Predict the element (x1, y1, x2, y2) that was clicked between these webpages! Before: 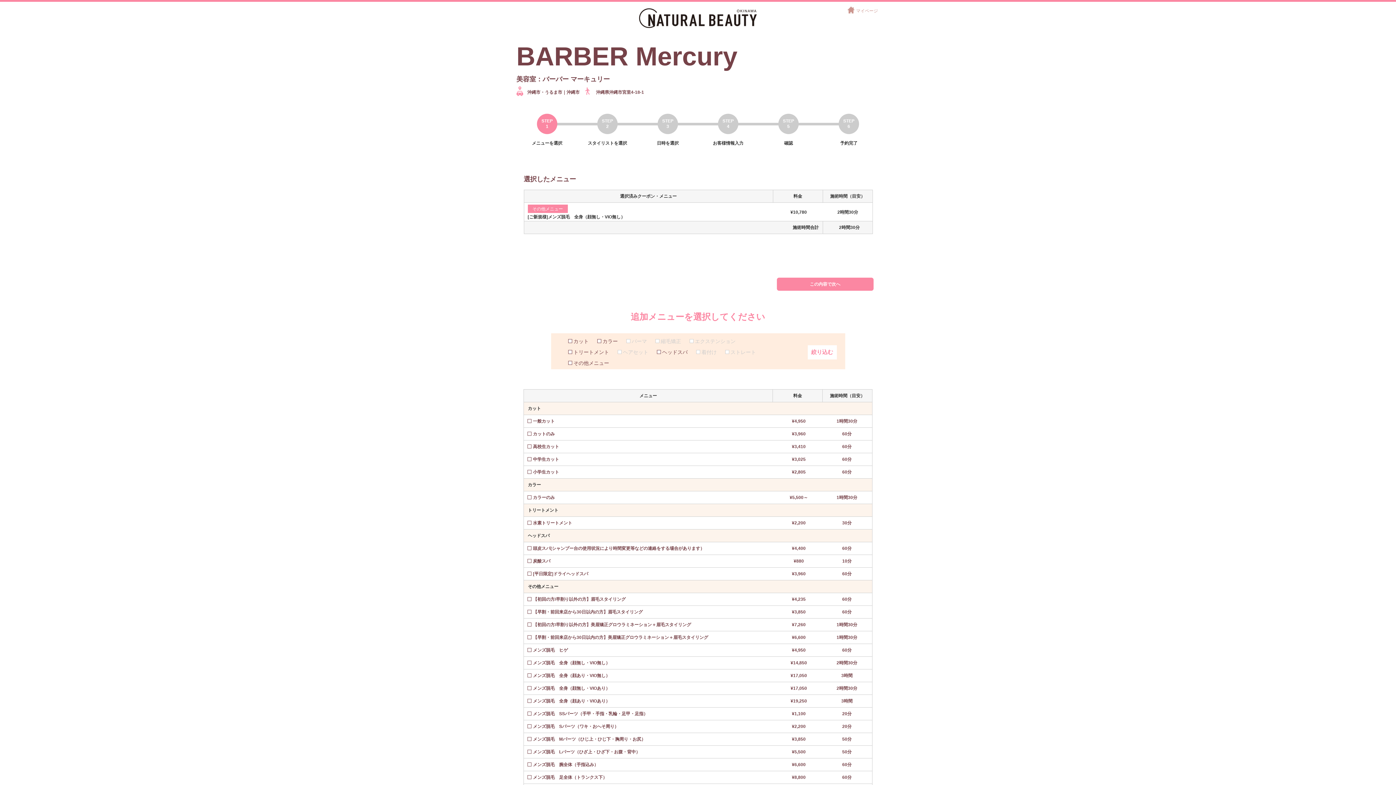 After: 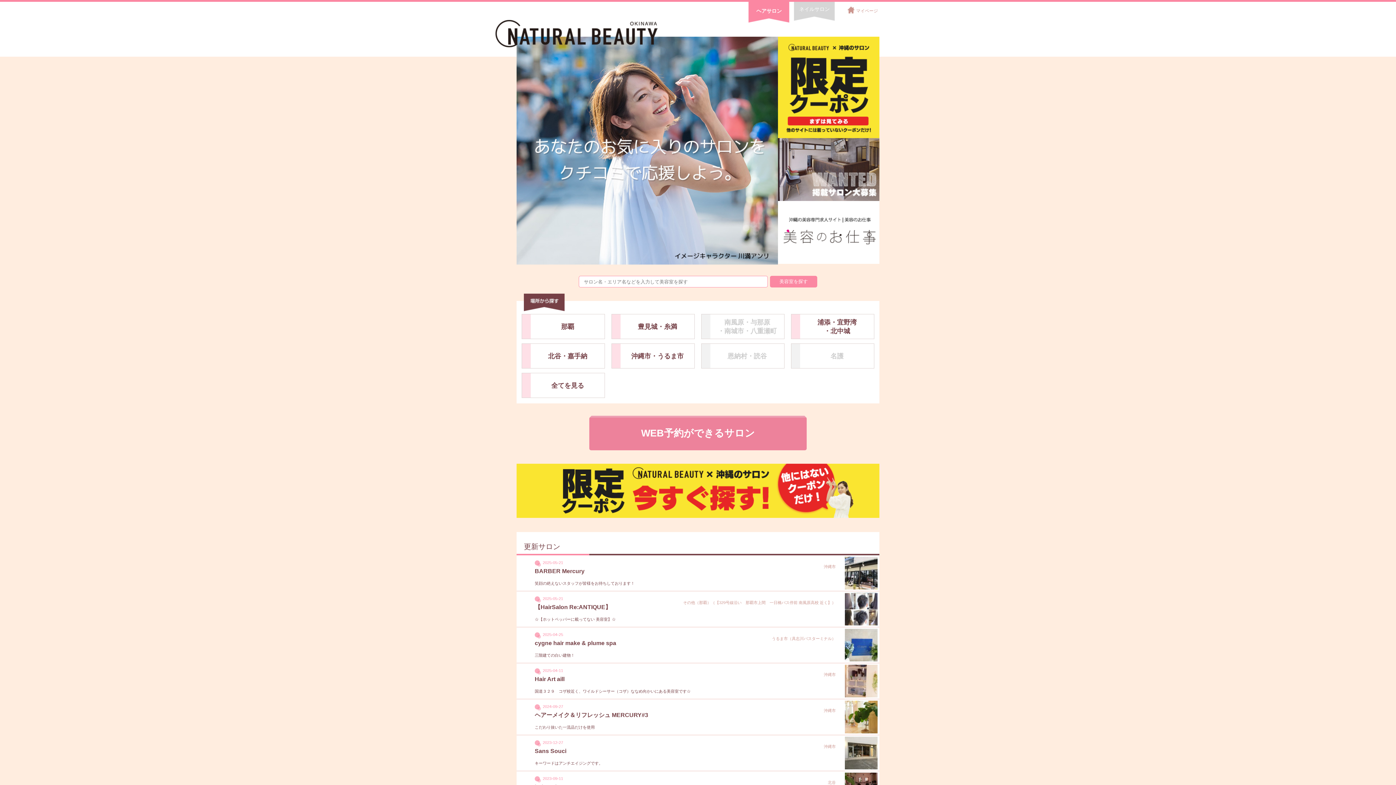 Action: bbox: (639, 24, 757, 28)